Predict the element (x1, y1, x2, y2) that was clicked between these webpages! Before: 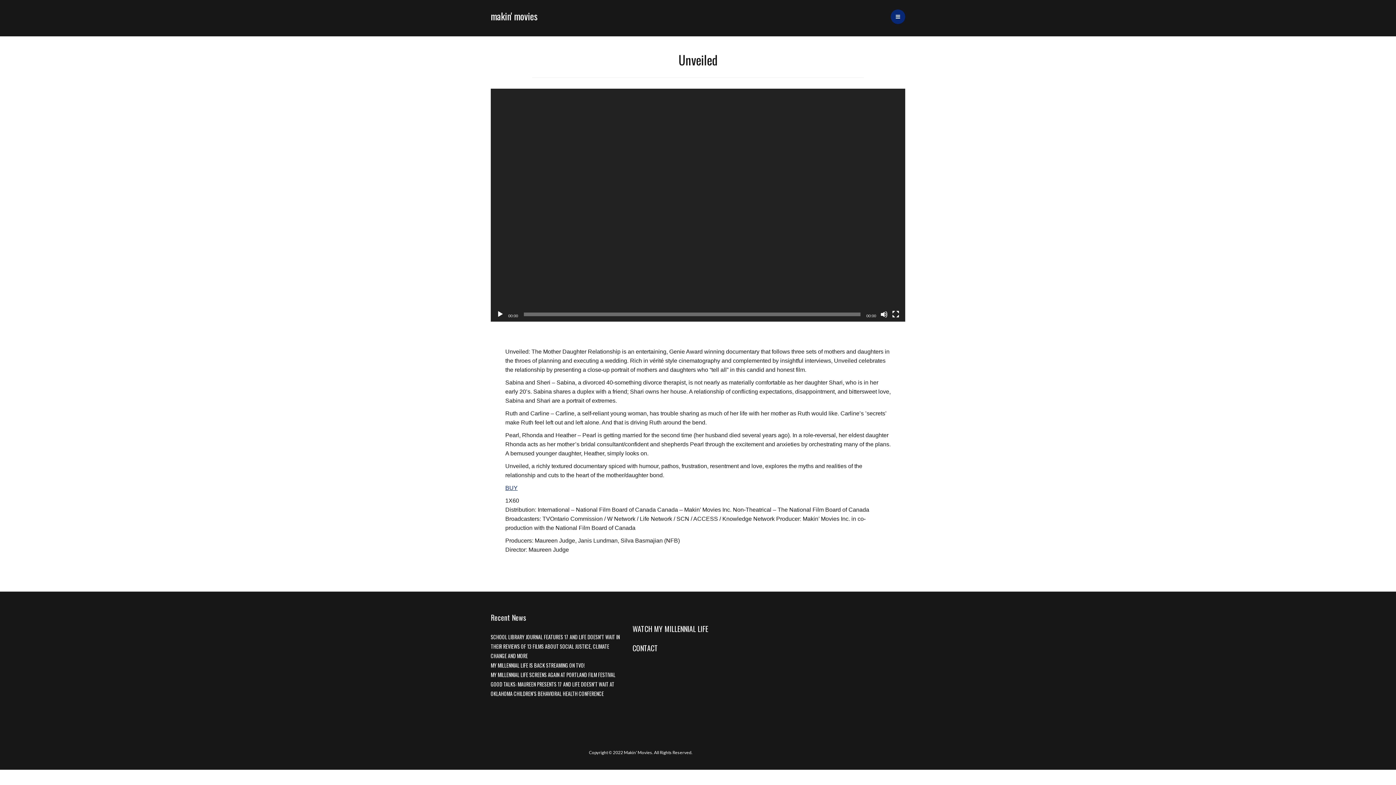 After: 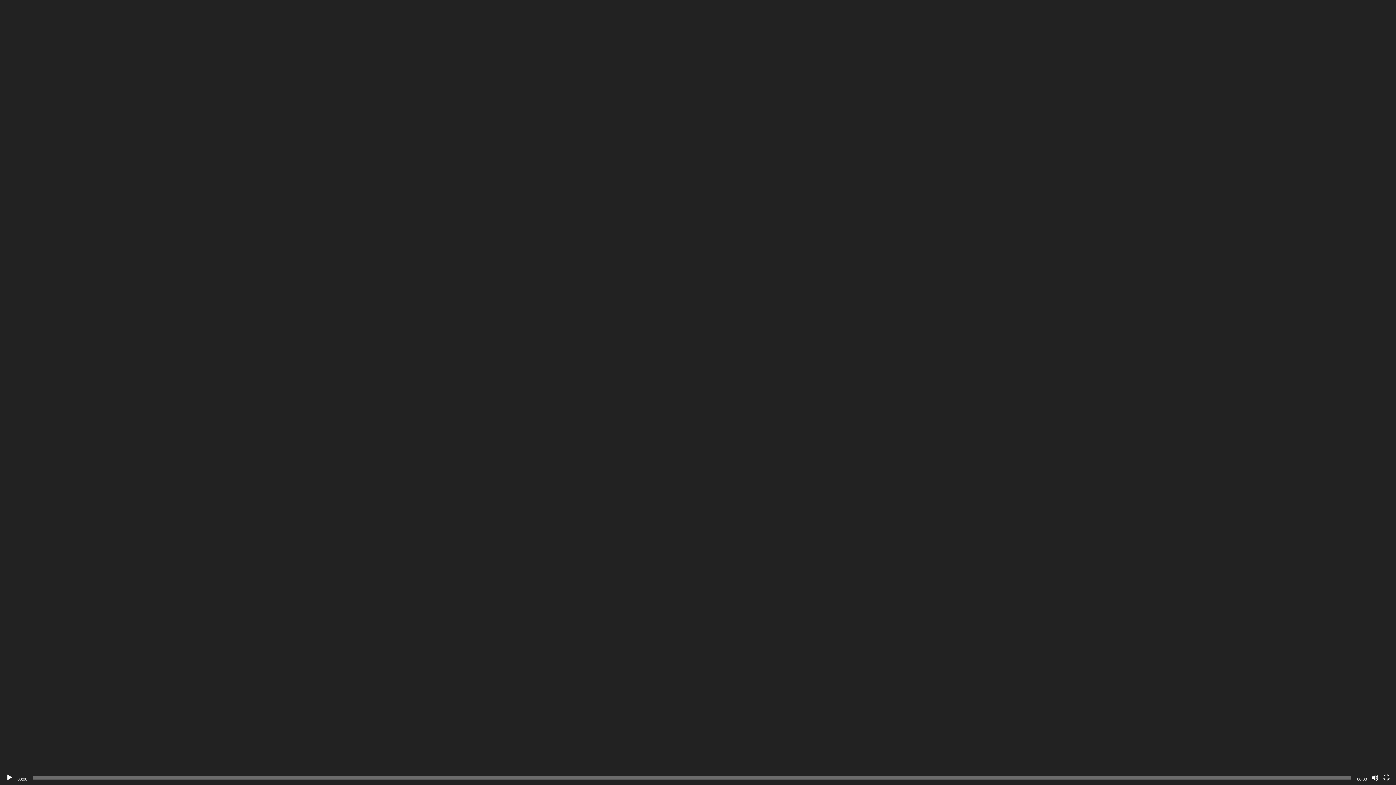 Action: label: Fullscreen bbox: (892, 311, 899, 318)